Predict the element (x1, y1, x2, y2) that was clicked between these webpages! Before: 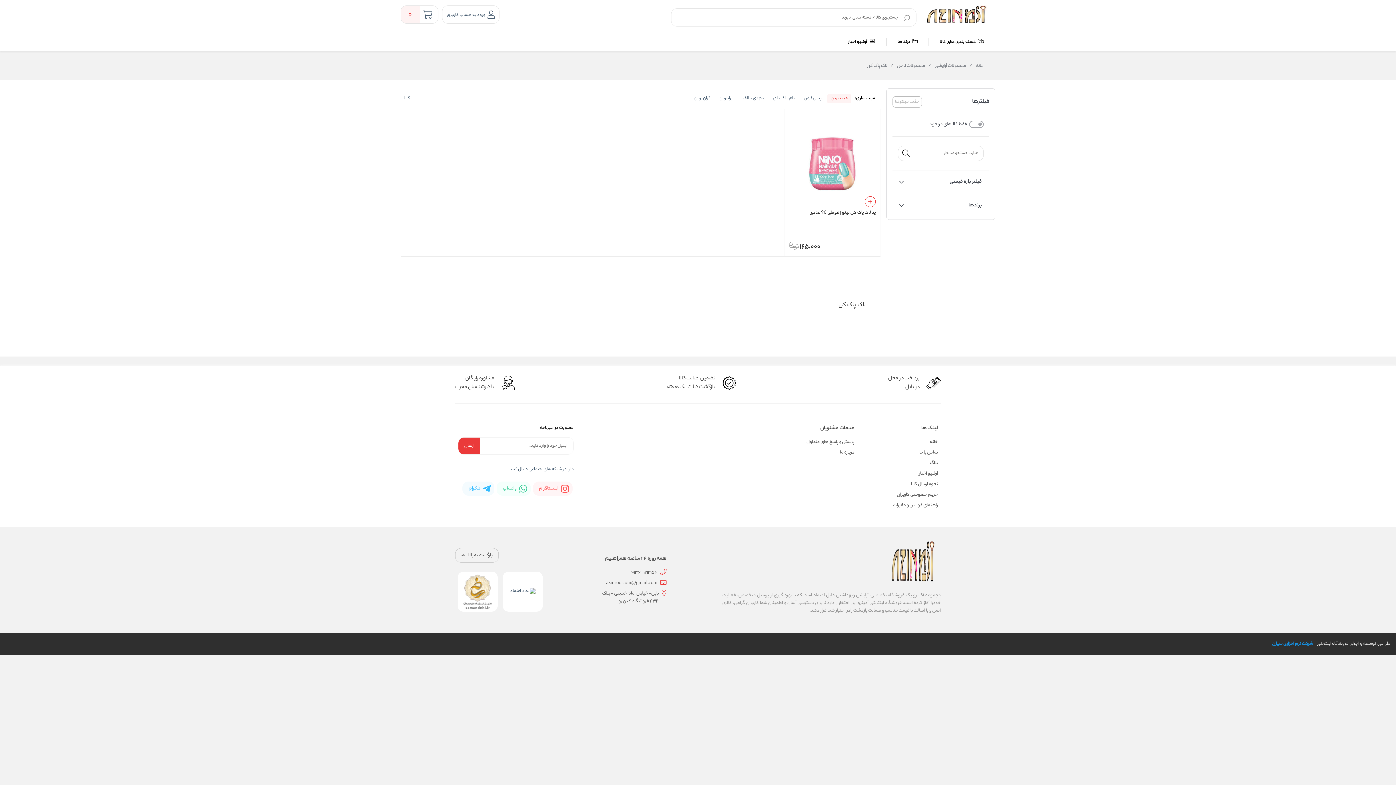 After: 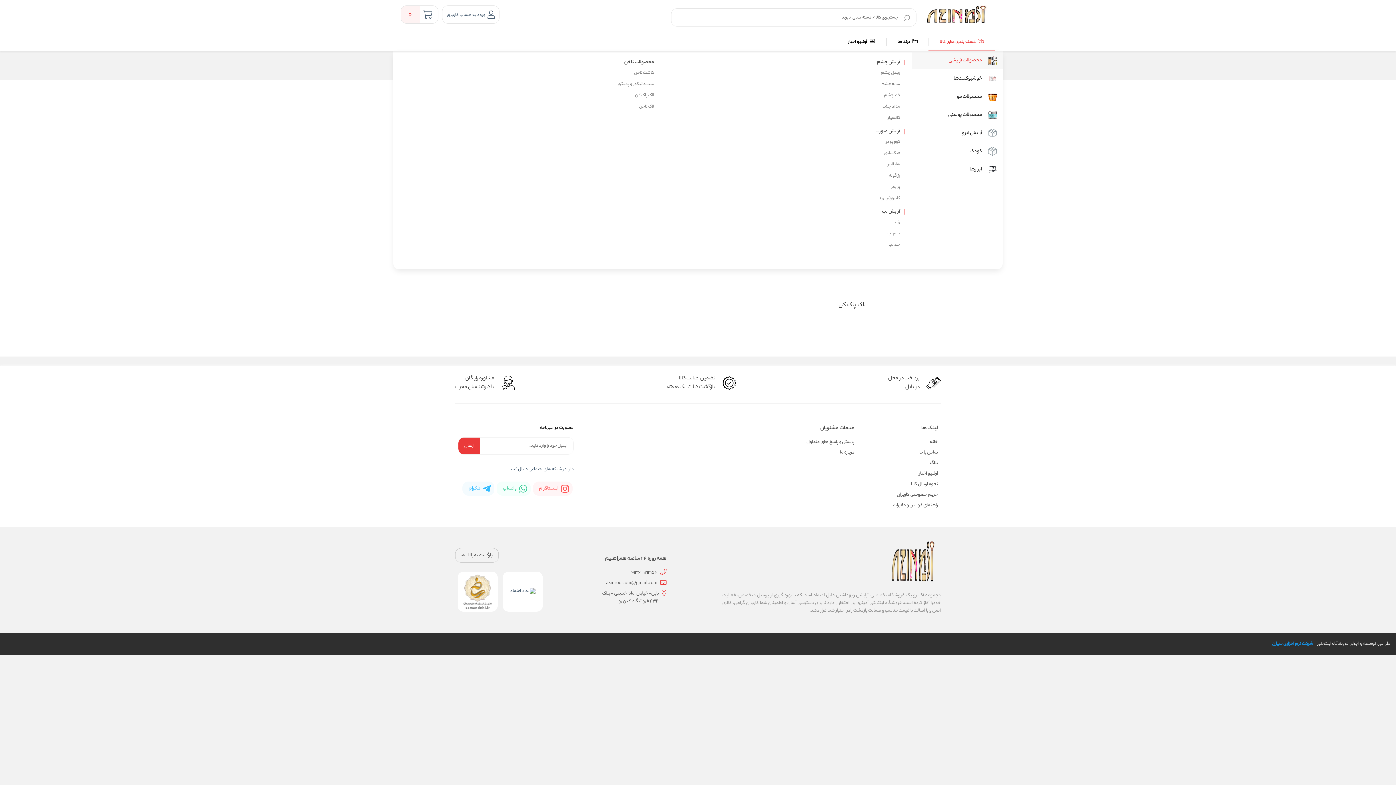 Action: label:  دسته بندی های کالا bbox: (940, 38, 984, 45)